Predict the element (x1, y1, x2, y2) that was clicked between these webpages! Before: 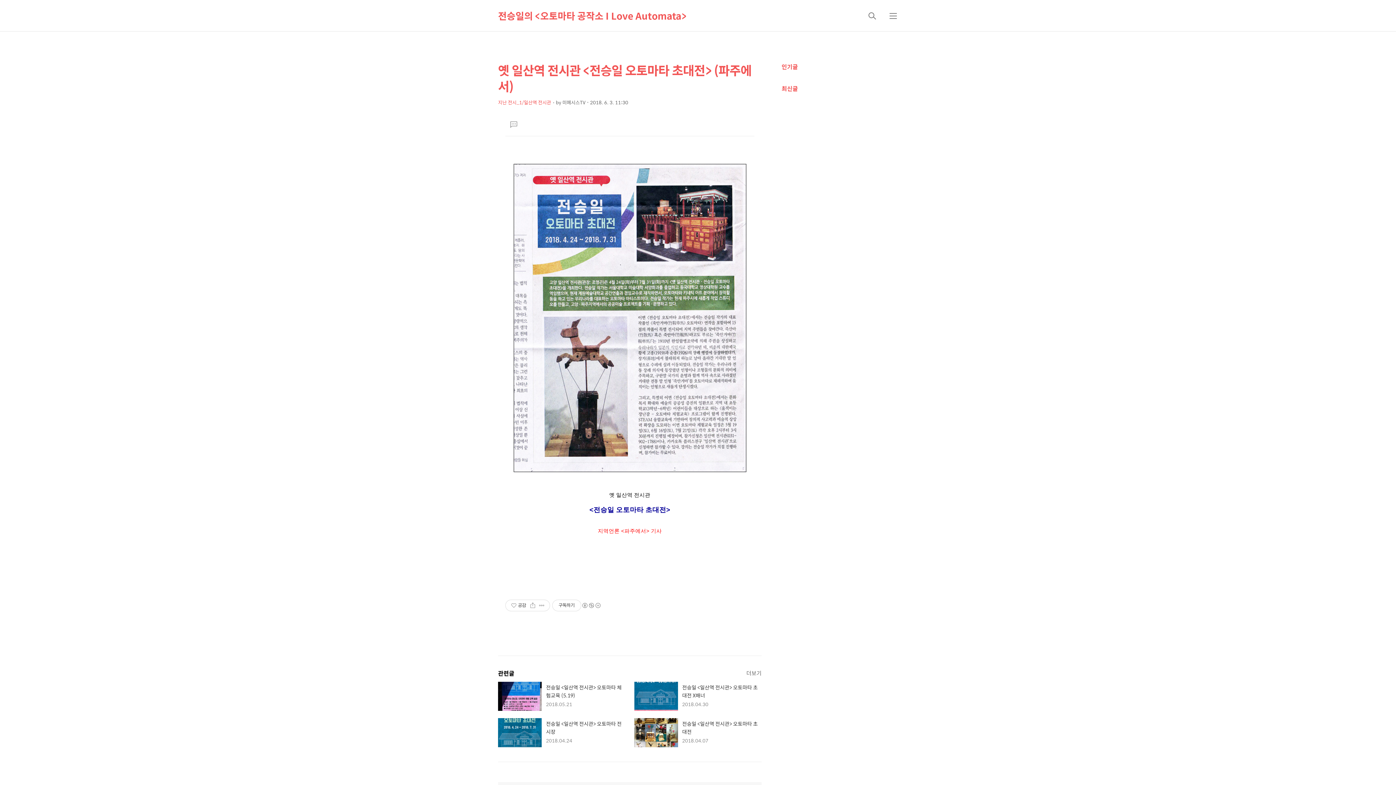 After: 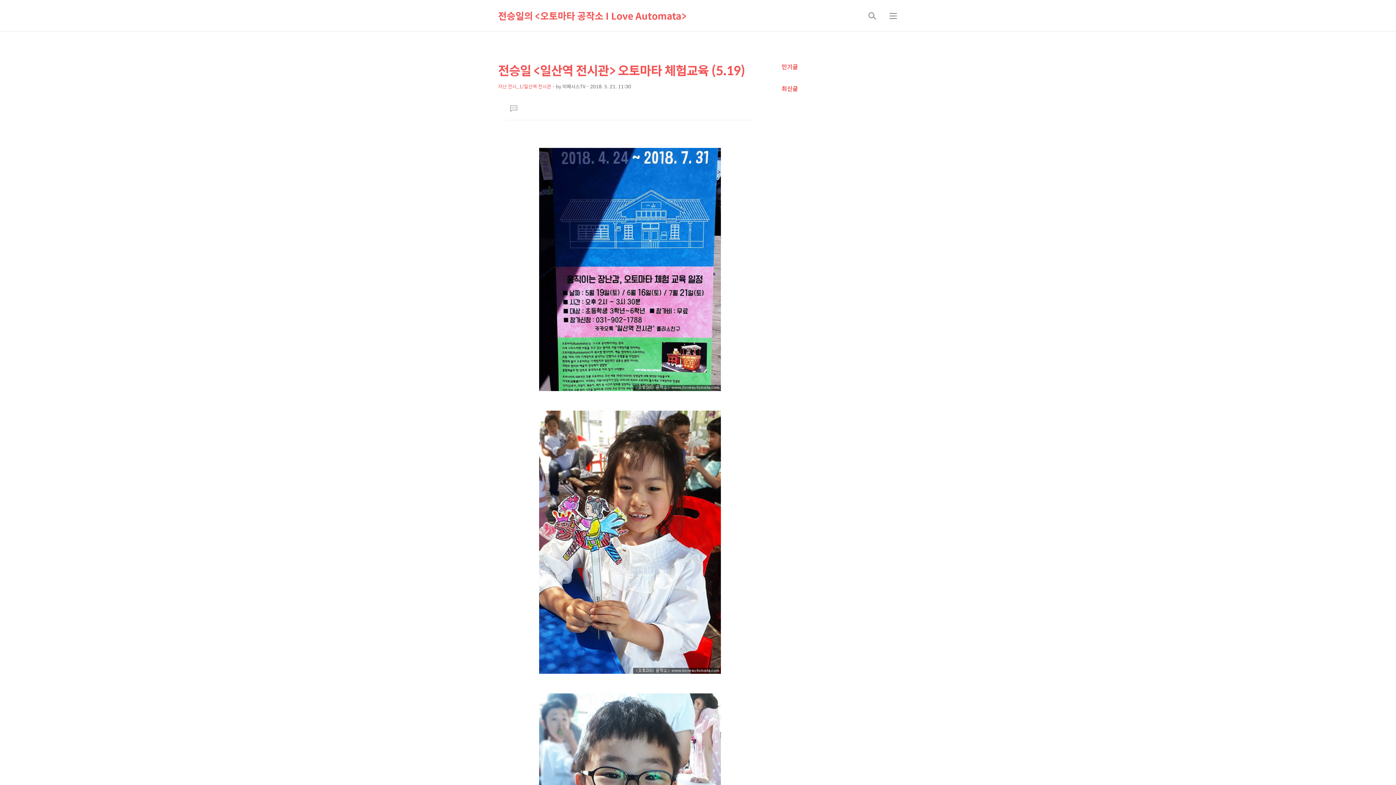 Action: bbox: (498, 682, 625, 711) label: 전승일 <일산역 전시관> 오토마타 체험교육 (5.19)

2018.05.21